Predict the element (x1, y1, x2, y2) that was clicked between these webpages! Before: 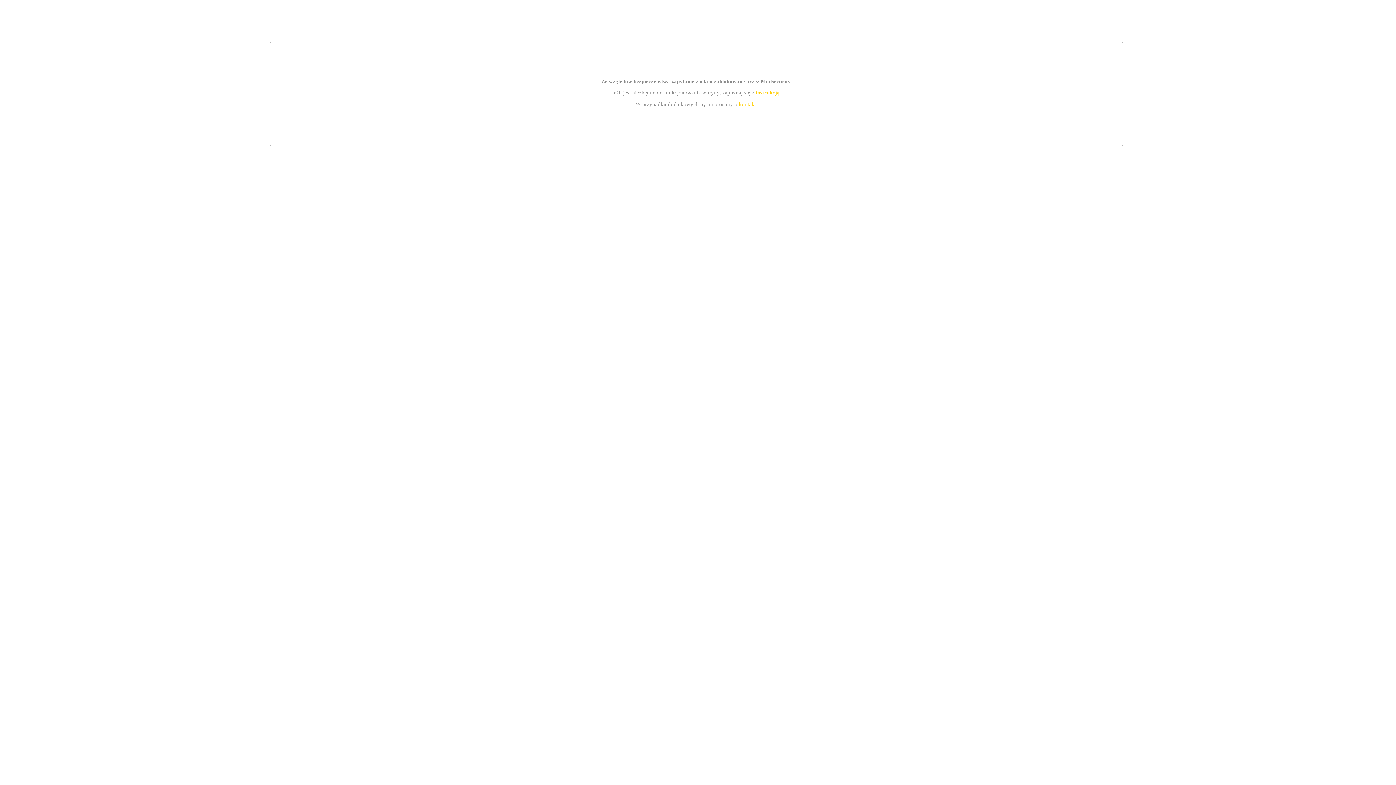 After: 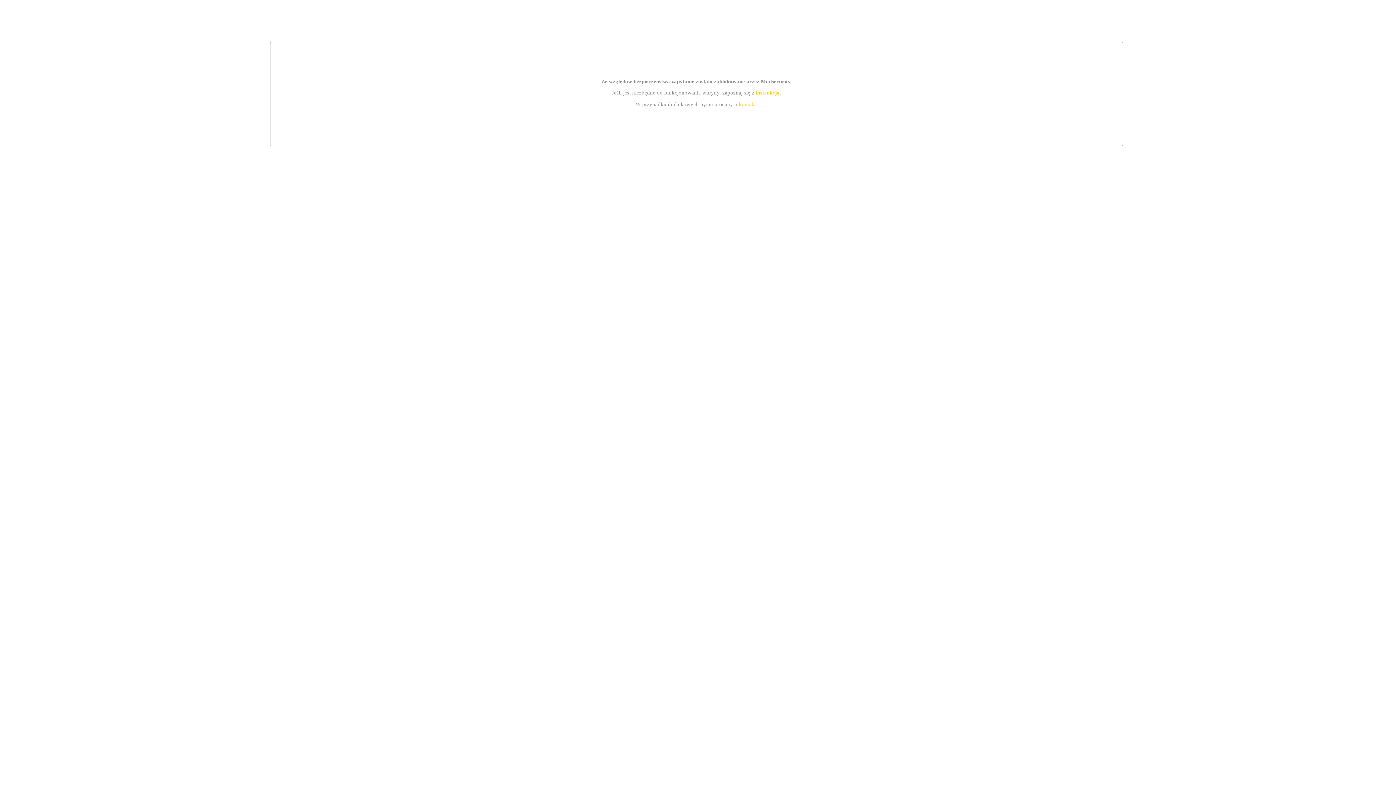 Action: label: instrukcją bbox: (755, 89, 779, 95)